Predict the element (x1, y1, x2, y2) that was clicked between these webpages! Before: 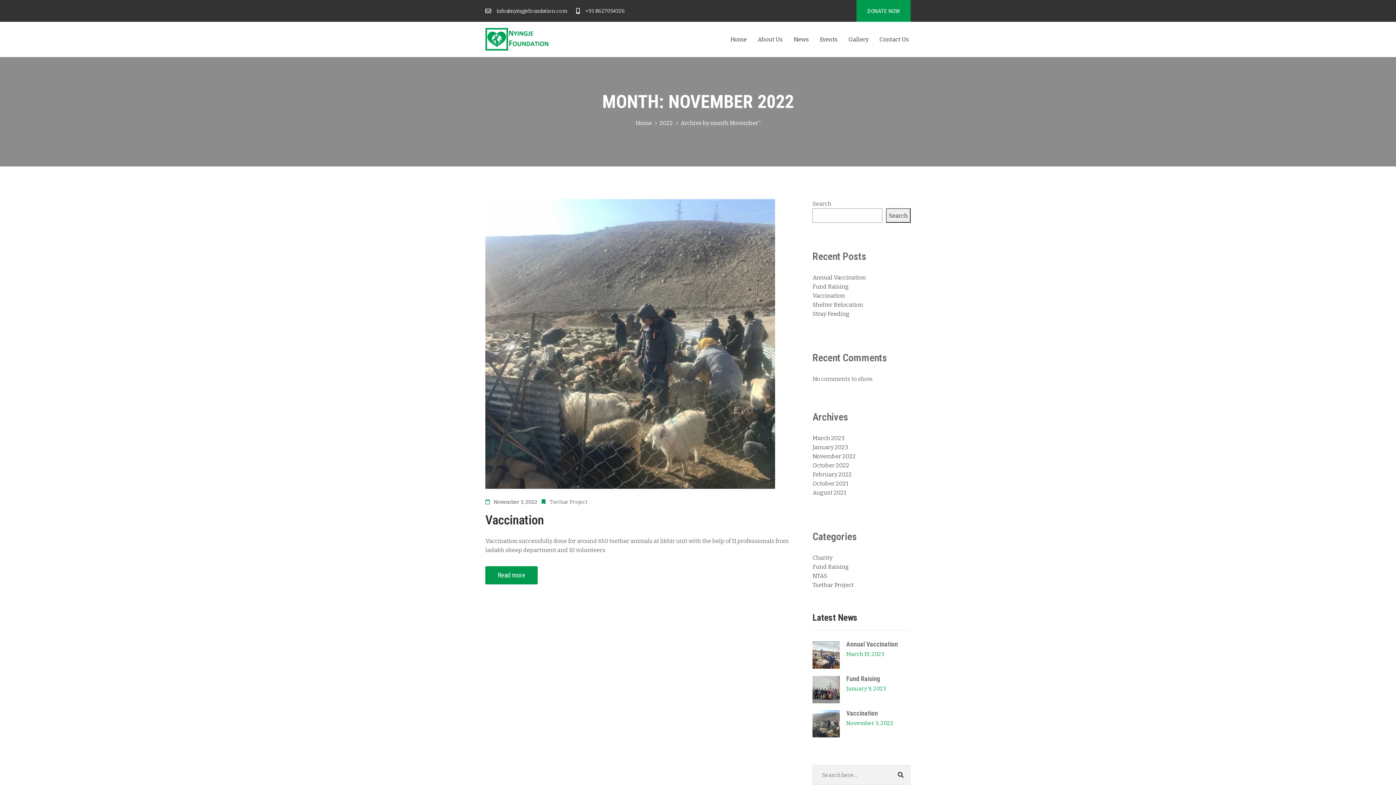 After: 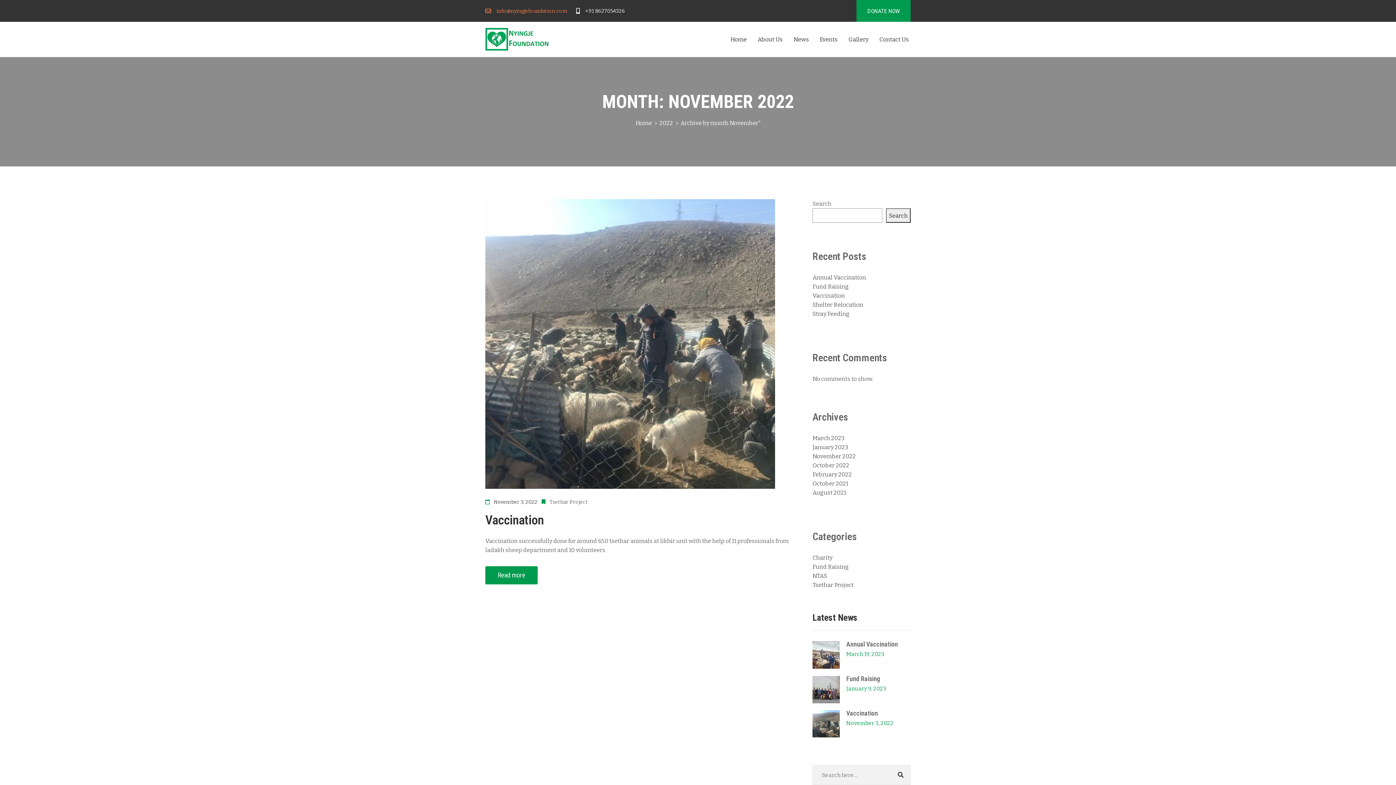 Action: label: info@nyingjefoundation.com bbox: (496, 7, 567, 14)